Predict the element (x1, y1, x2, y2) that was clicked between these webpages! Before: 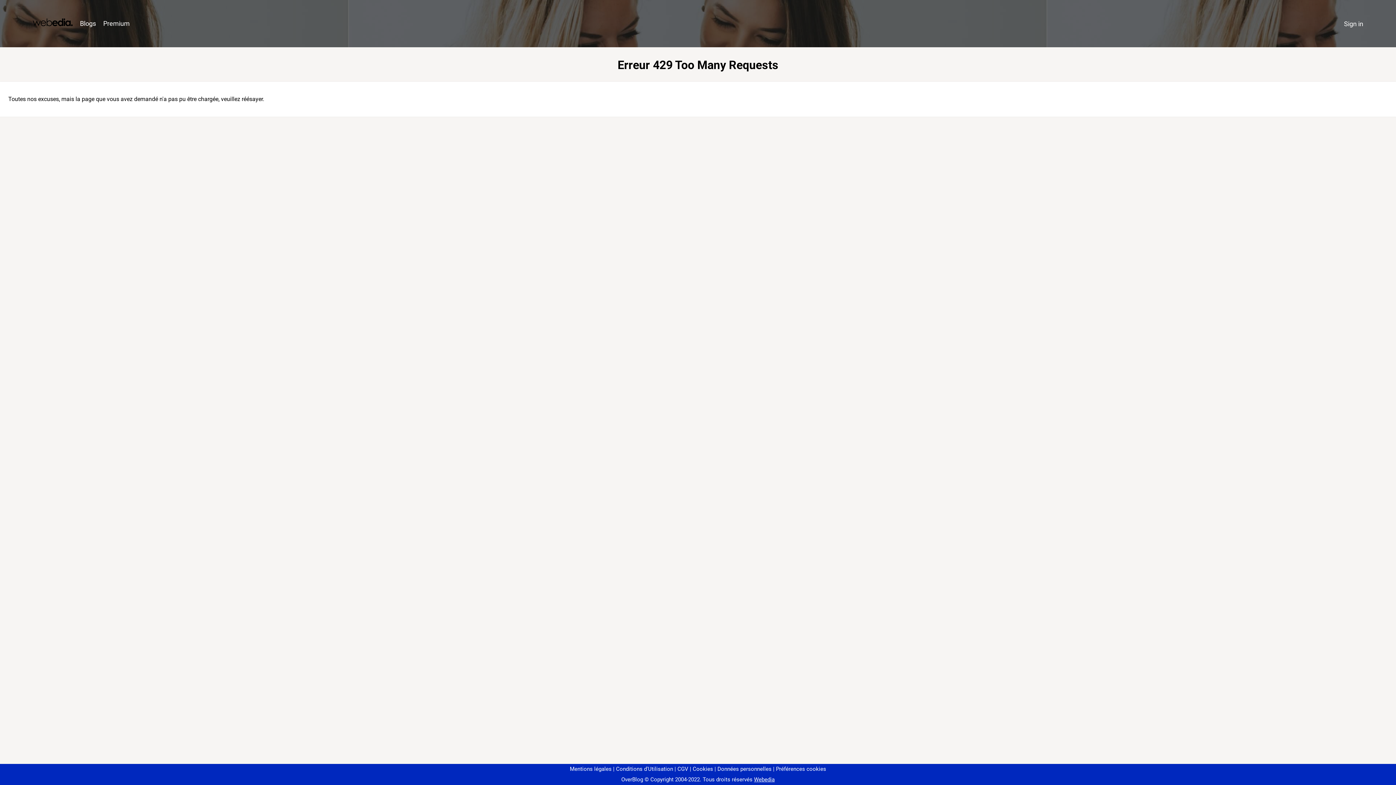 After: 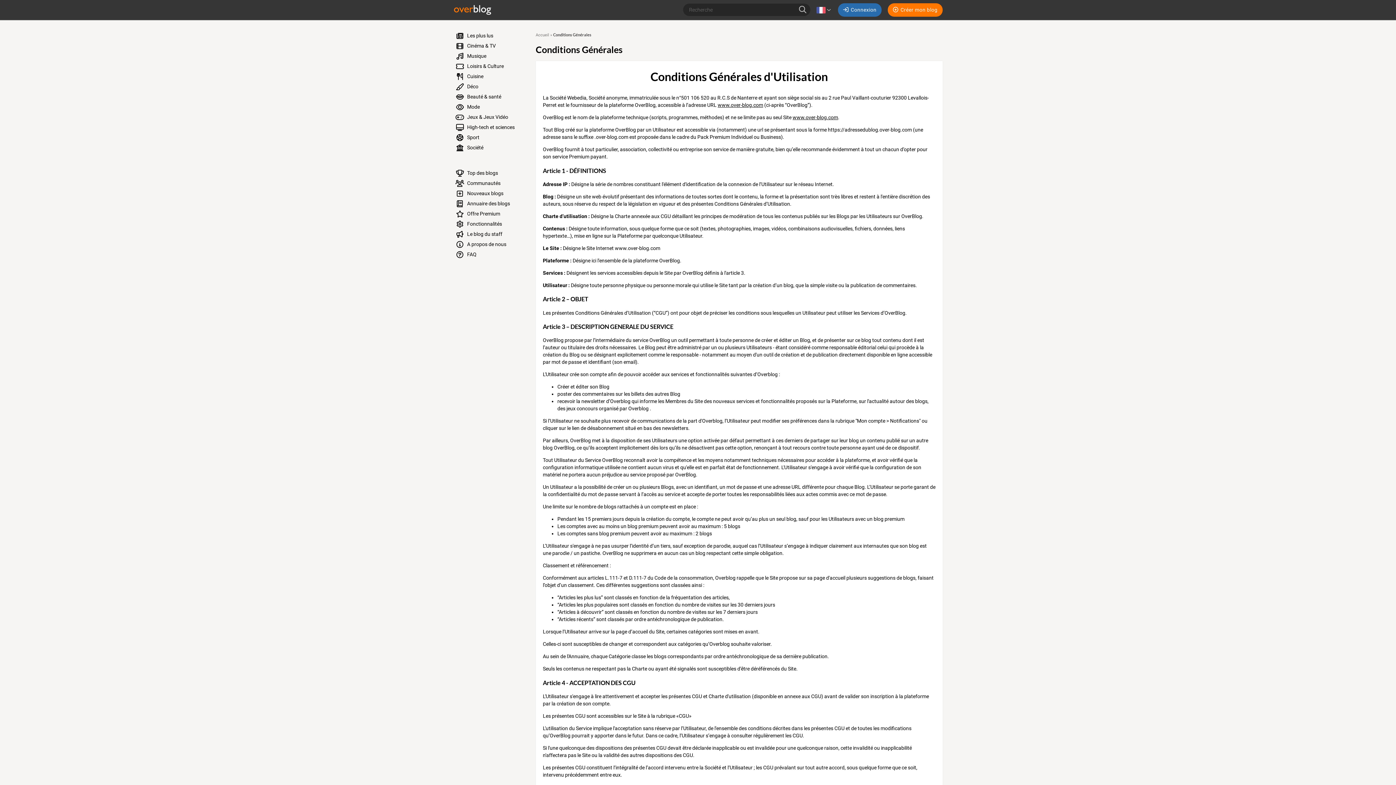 Action: label: Conditions d'Utilisation bbox: (613, 766, 673, 772)